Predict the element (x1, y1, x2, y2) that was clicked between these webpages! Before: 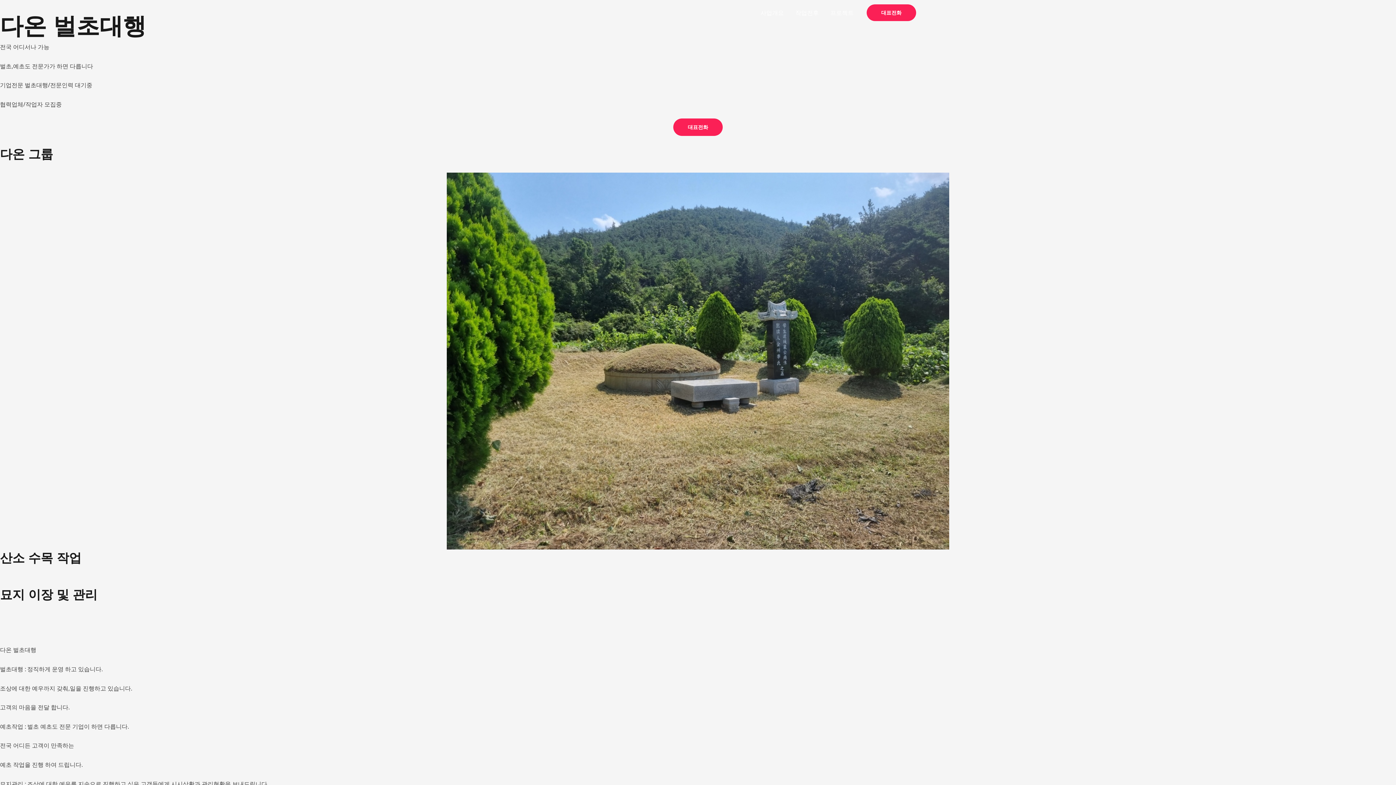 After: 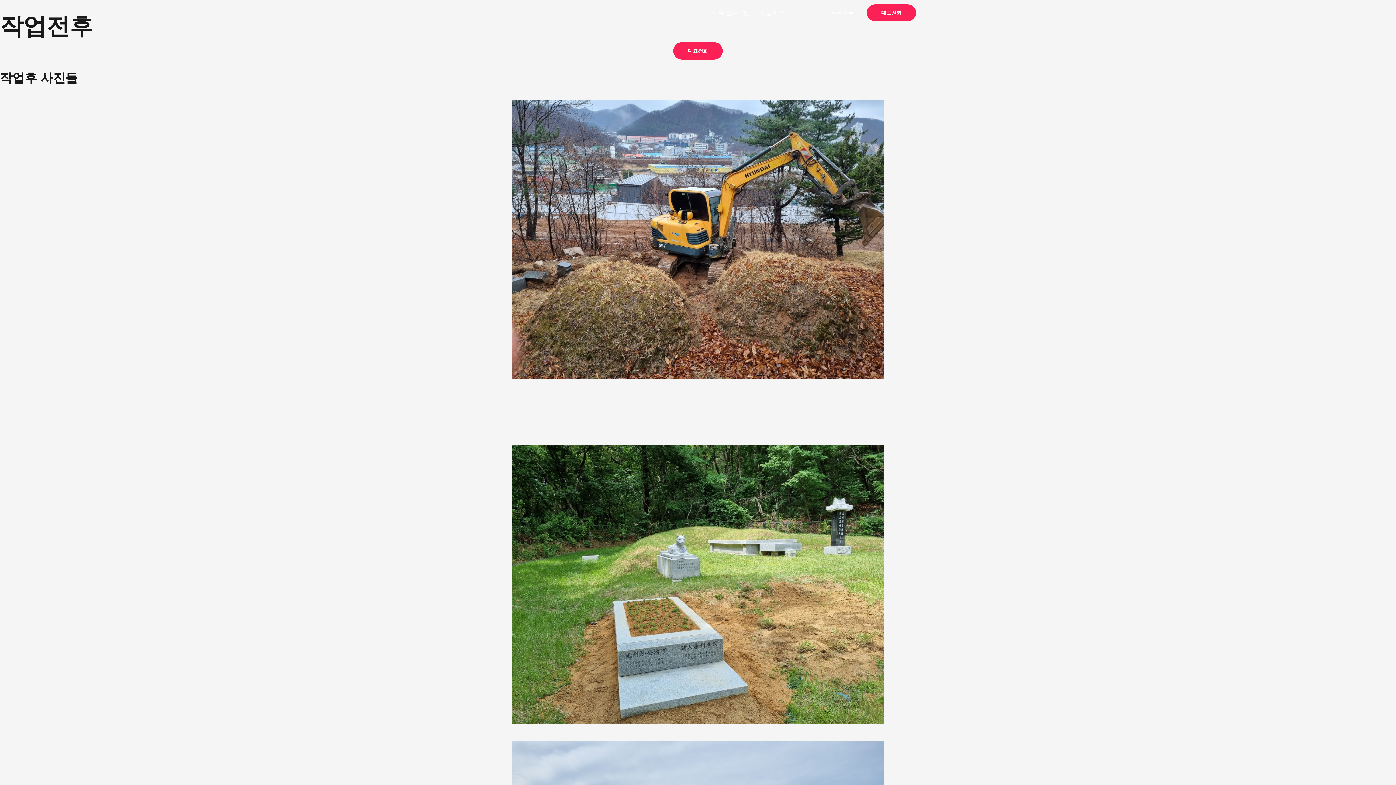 Action: bbox: (789, 0, 824, 25) label: 작업전후